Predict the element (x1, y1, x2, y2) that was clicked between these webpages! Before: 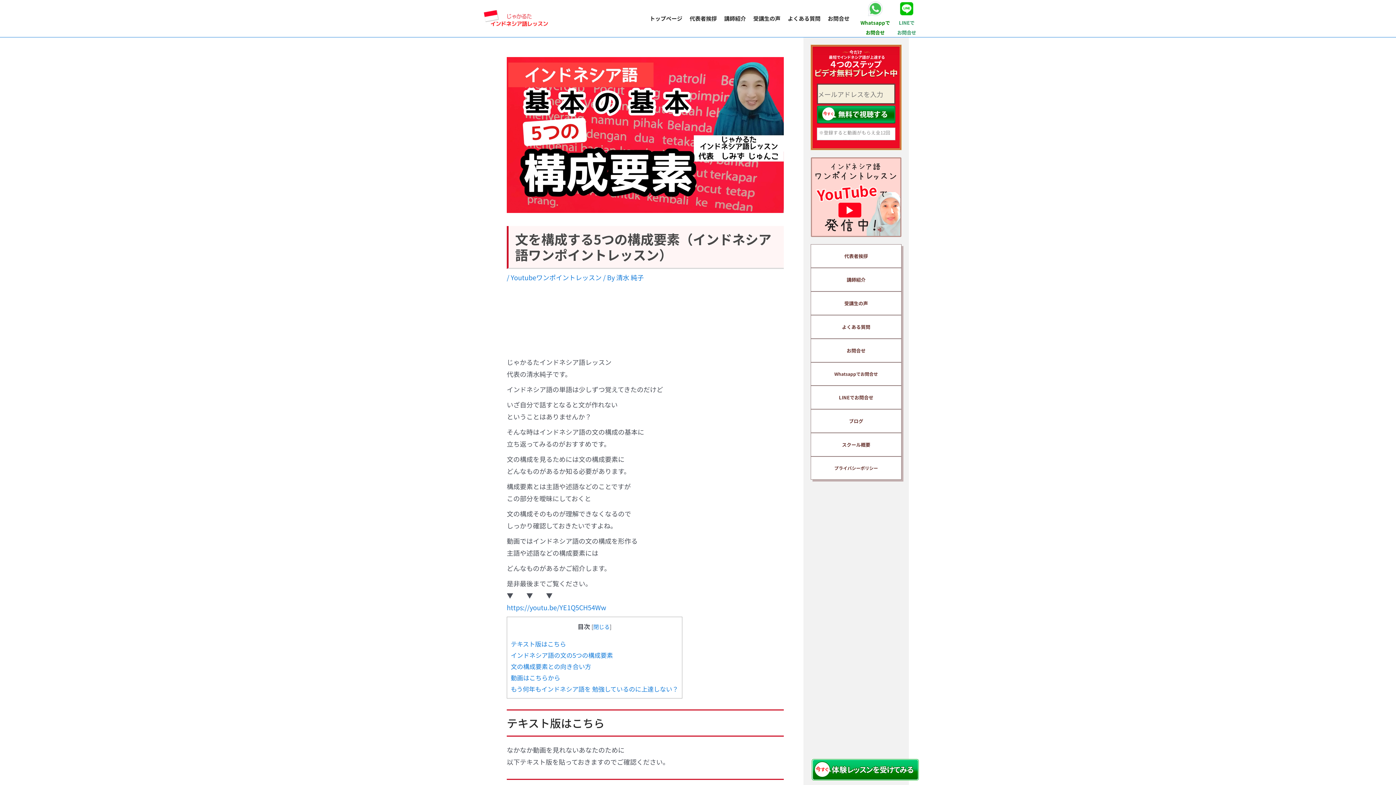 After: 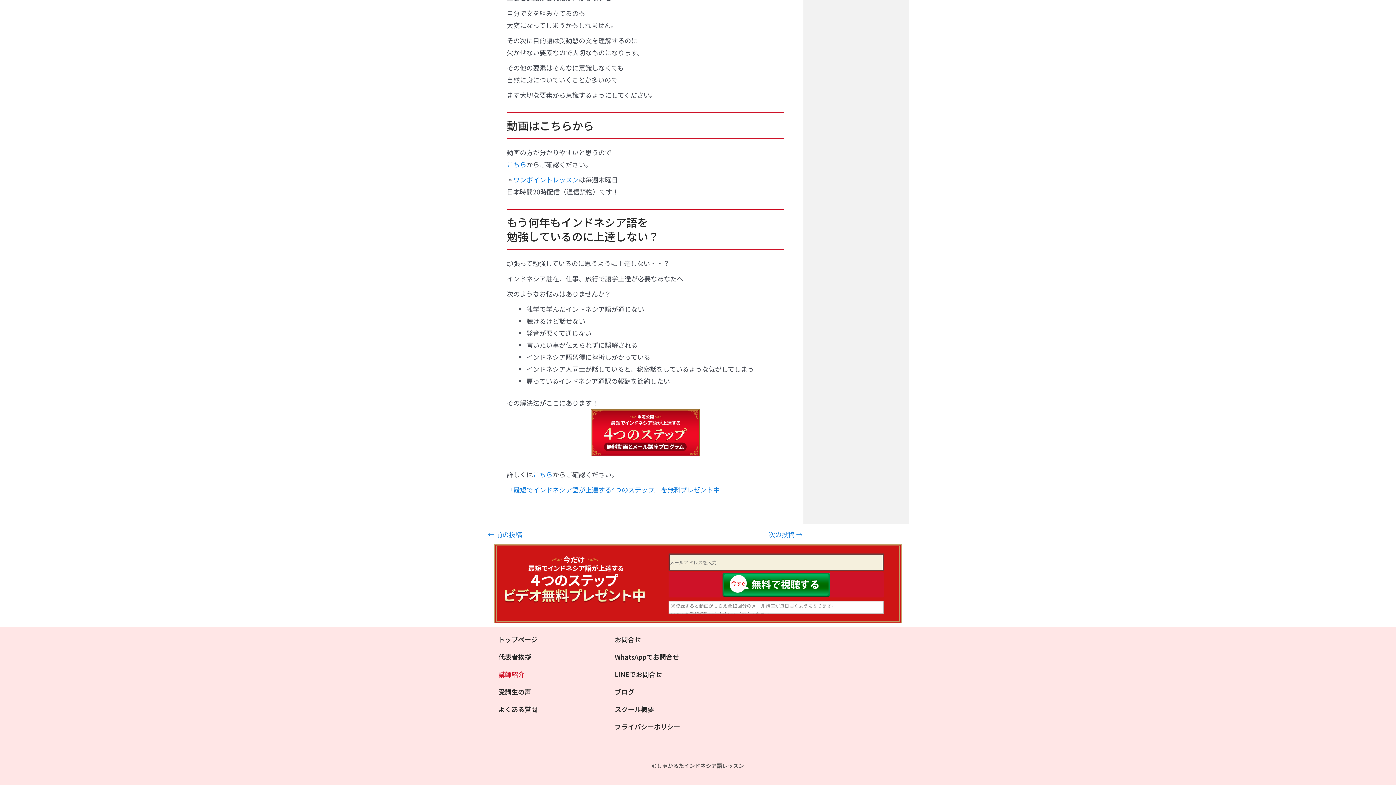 Action: label: 動画はこちらから bbox: (510, 673, 560, 682)